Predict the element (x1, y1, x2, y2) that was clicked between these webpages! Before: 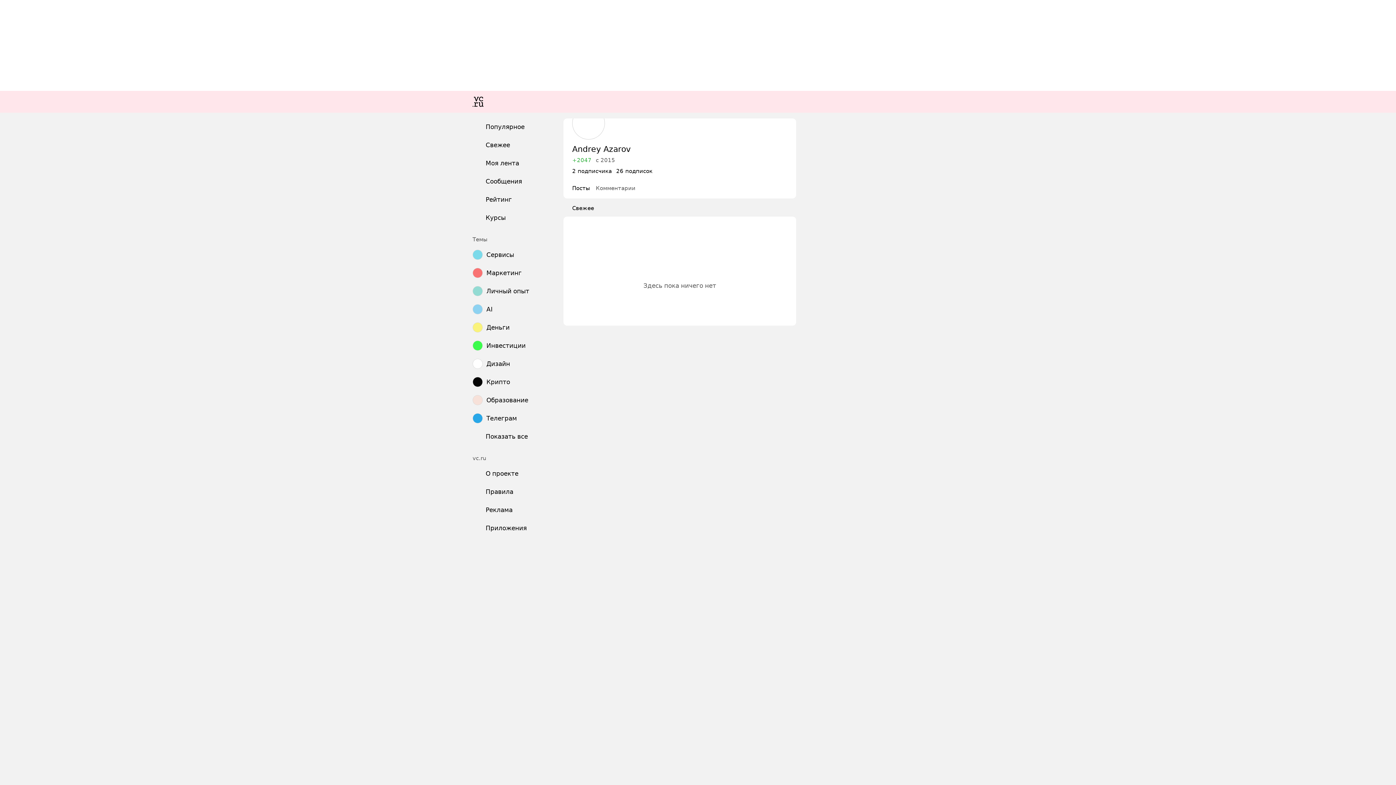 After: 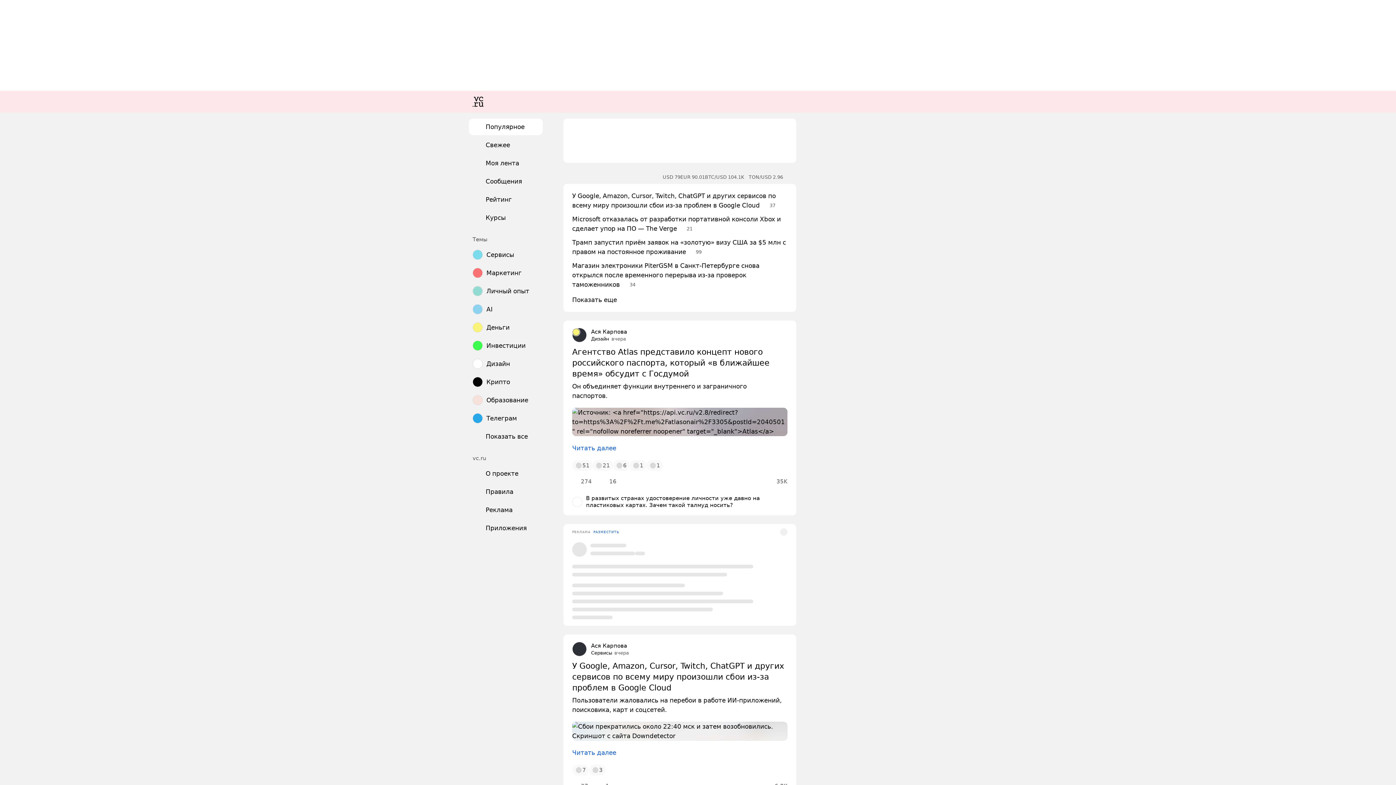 Action: bbox: (469, 520, 542, 536) label: Приложения